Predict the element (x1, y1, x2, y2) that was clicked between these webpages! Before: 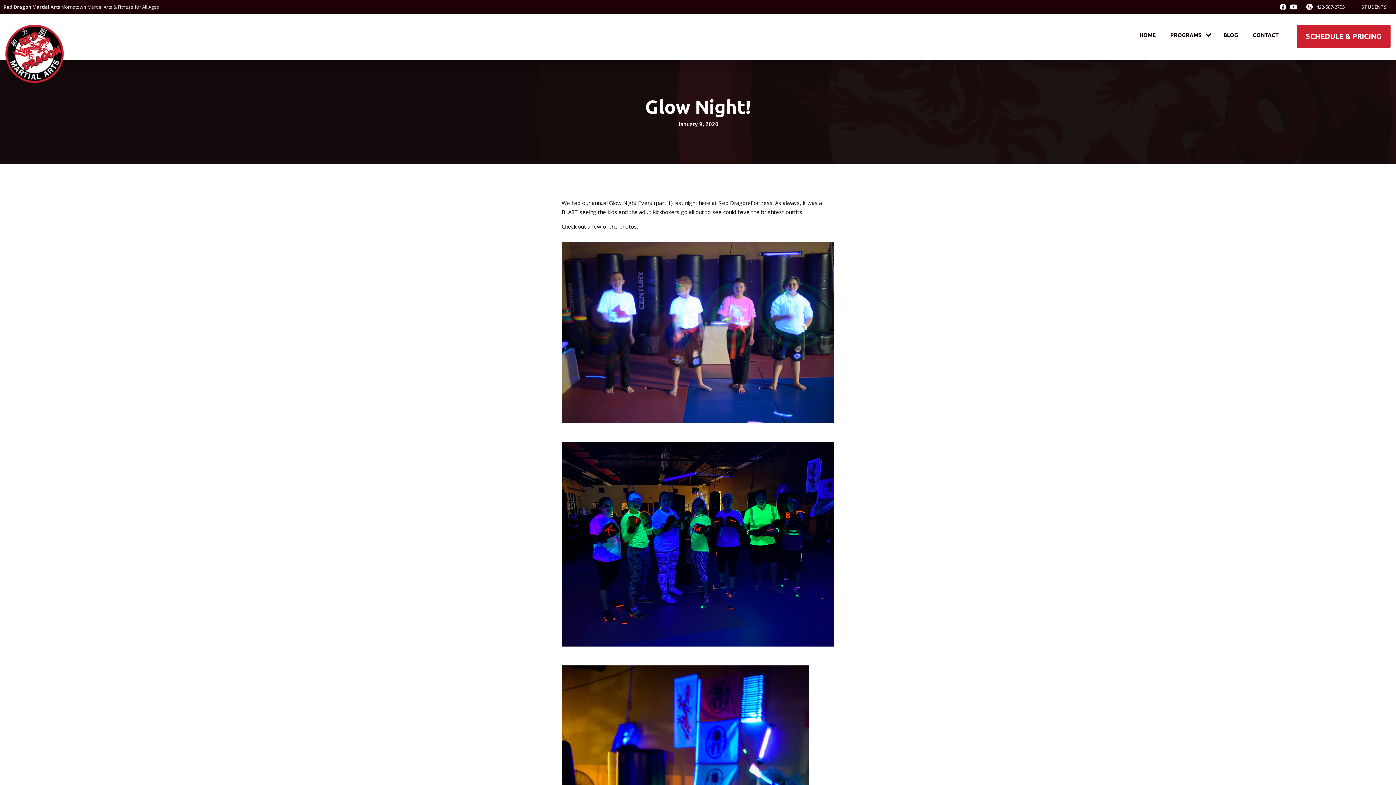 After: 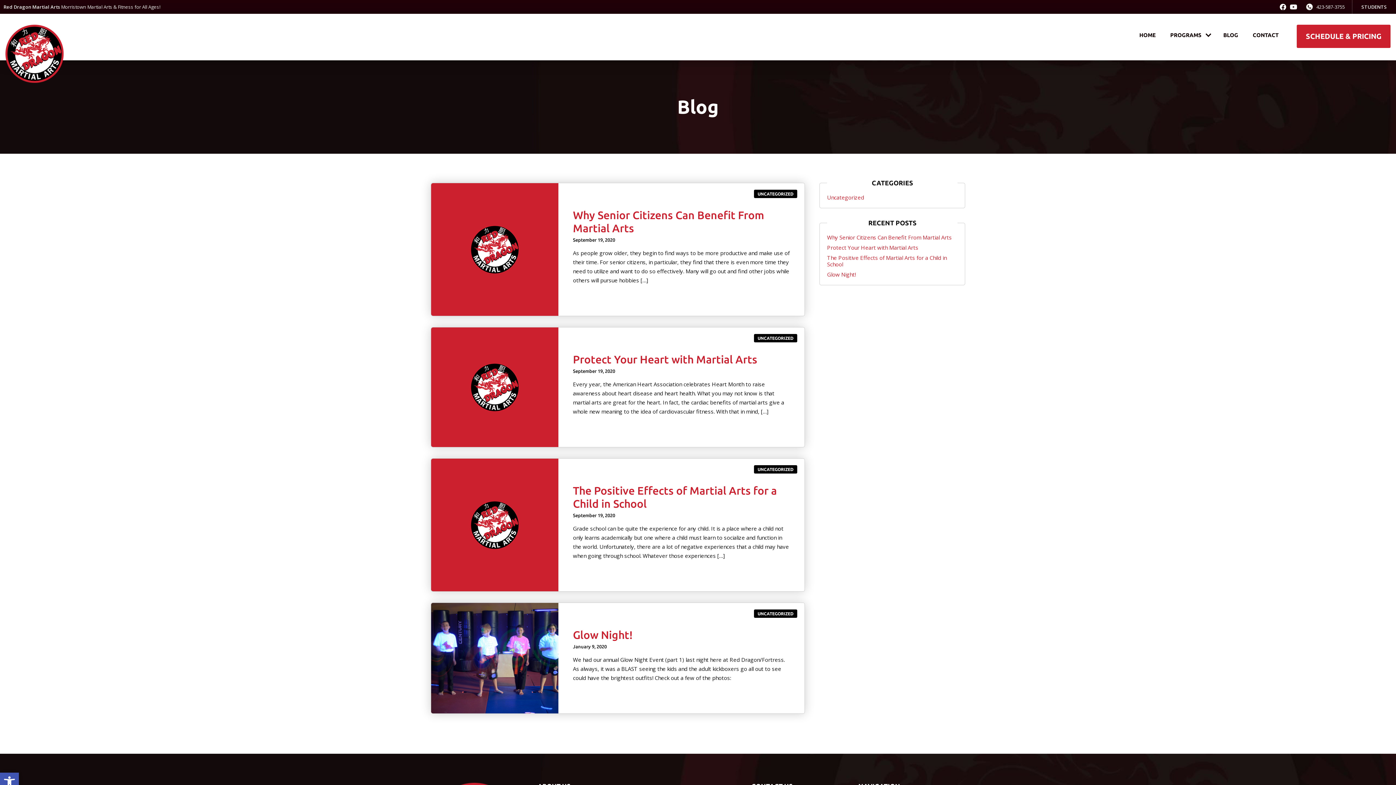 Action: bbox: (1216, 28, 1245, 42) label: BLOG